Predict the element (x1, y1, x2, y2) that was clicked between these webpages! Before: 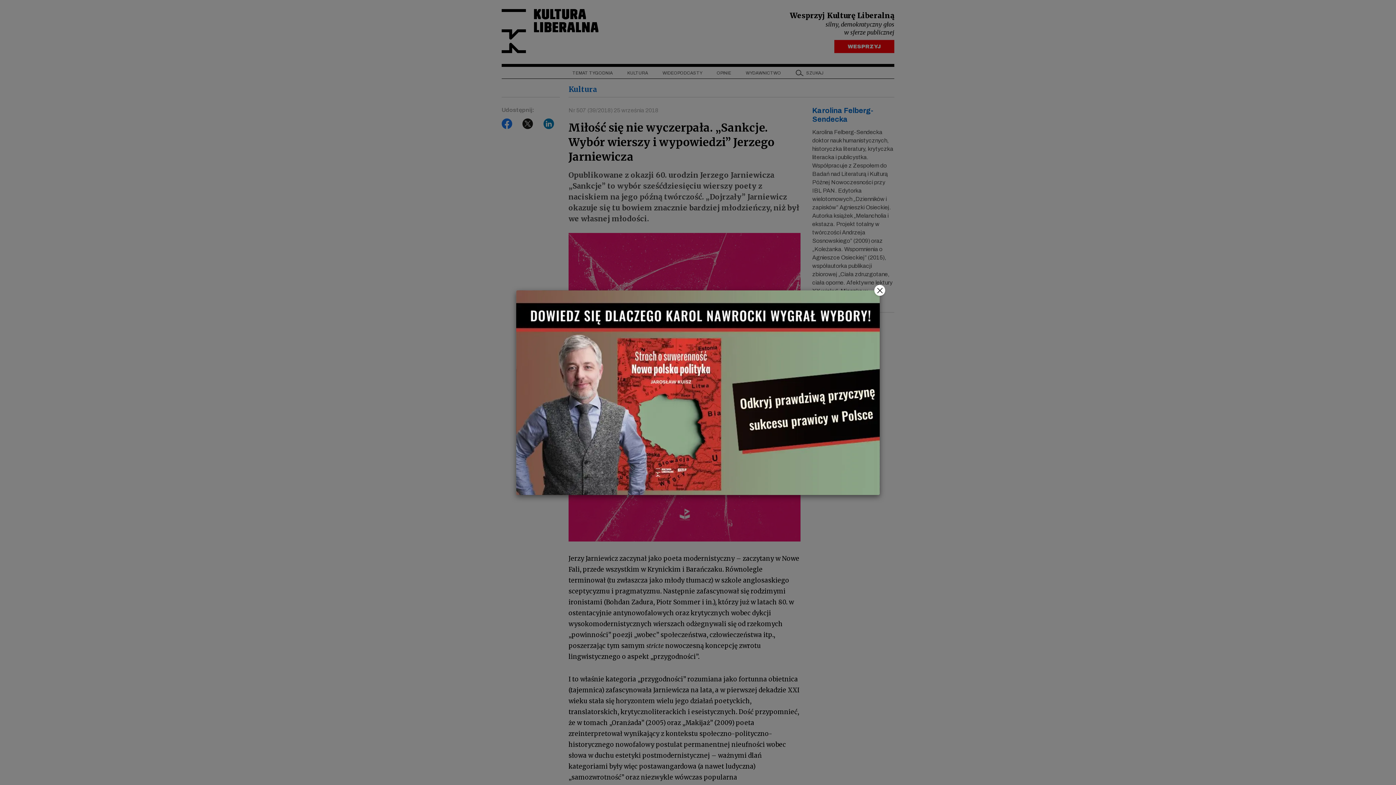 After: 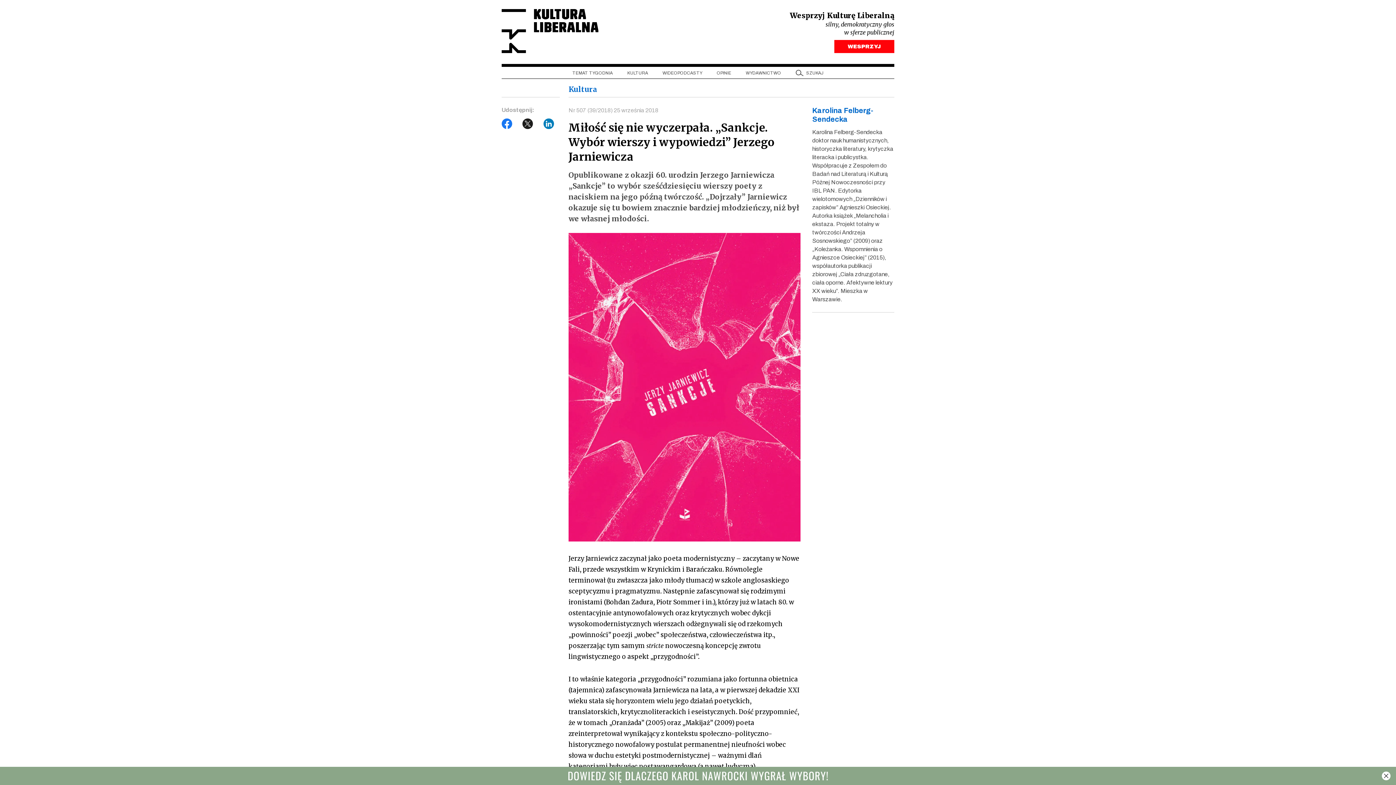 Action: bbox: (729, 360, 740, 370) label: Close